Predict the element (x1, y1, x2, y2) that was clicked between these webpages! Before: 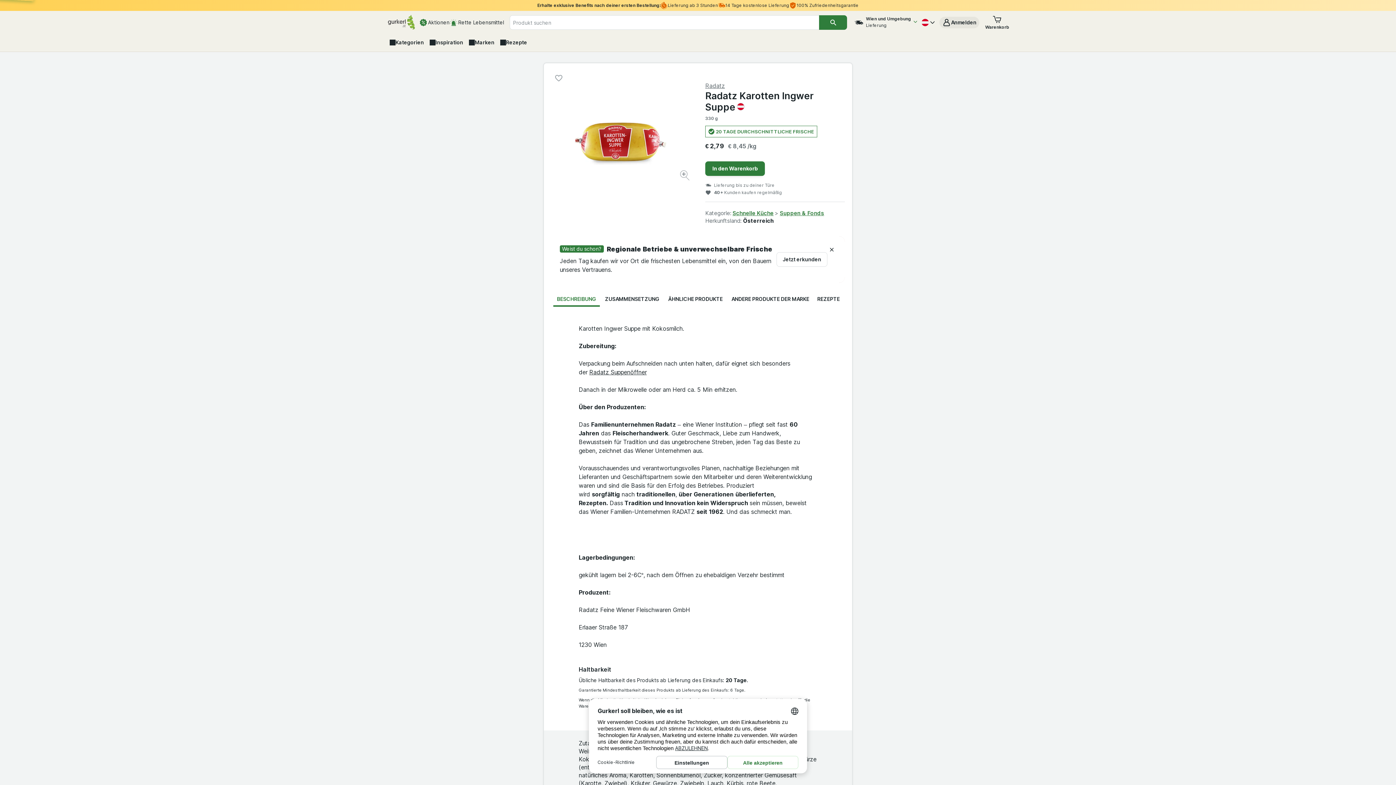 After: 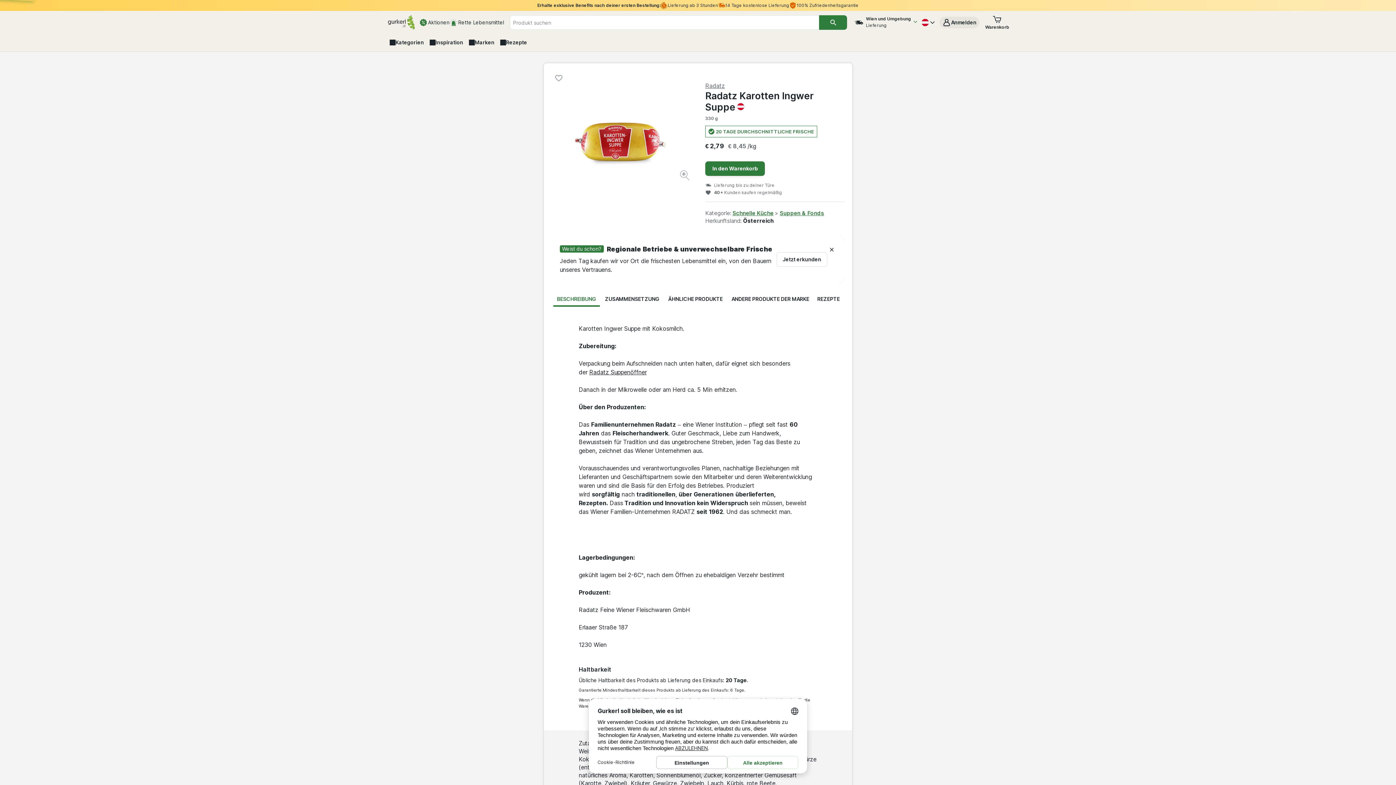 Action: bbox: (939, 16, 979, 28) label: Konto